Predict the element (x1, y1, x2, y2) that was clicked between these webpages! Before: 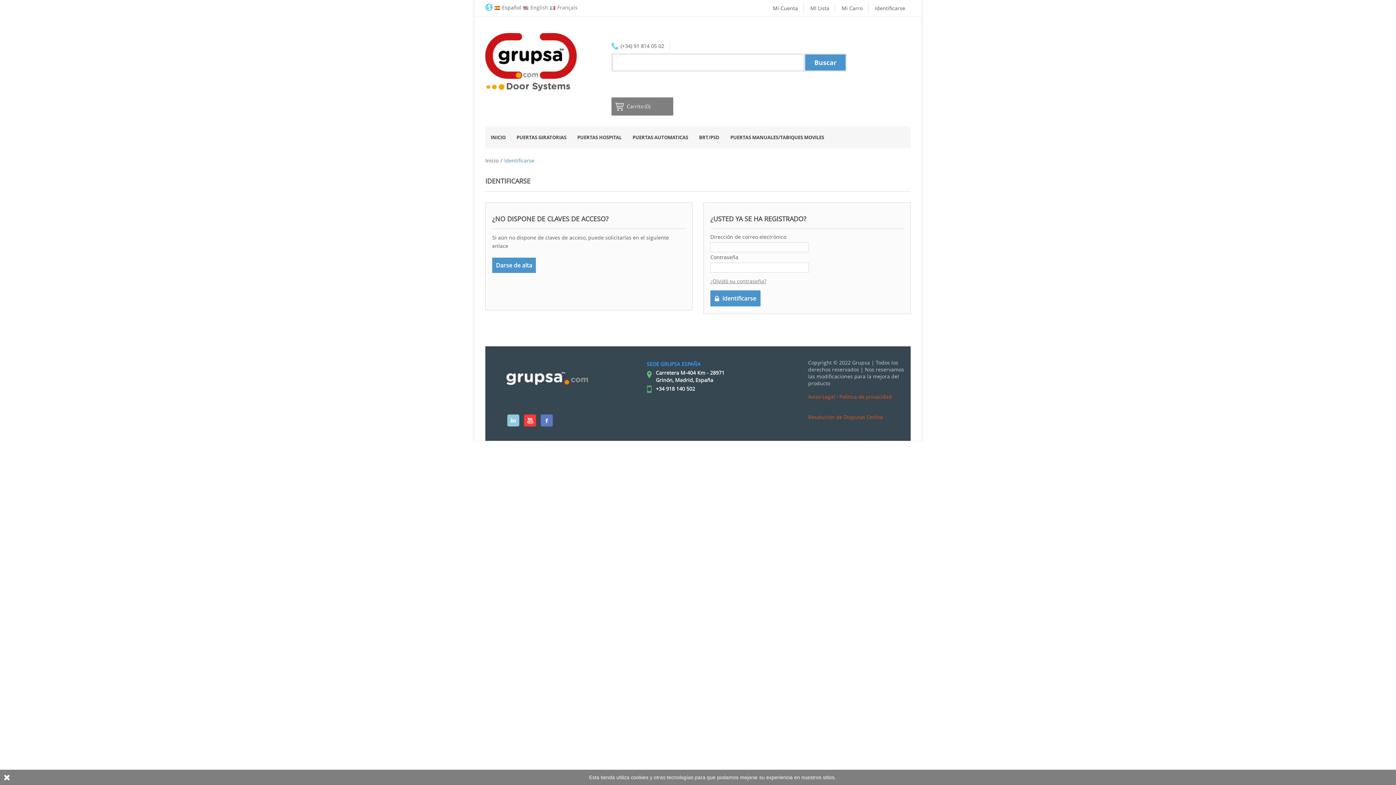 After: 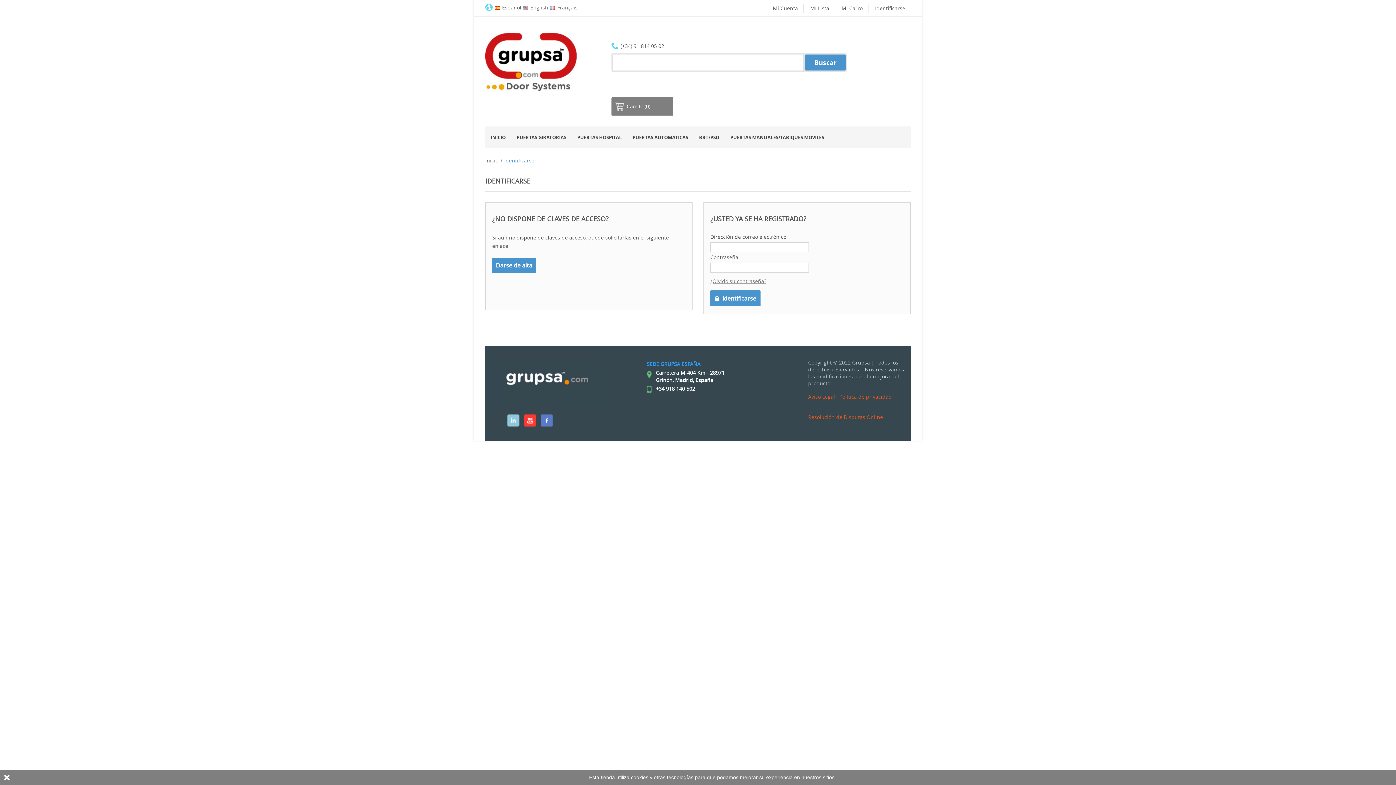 Action: bbox: (485, 126, 511, 148) label: INICIO